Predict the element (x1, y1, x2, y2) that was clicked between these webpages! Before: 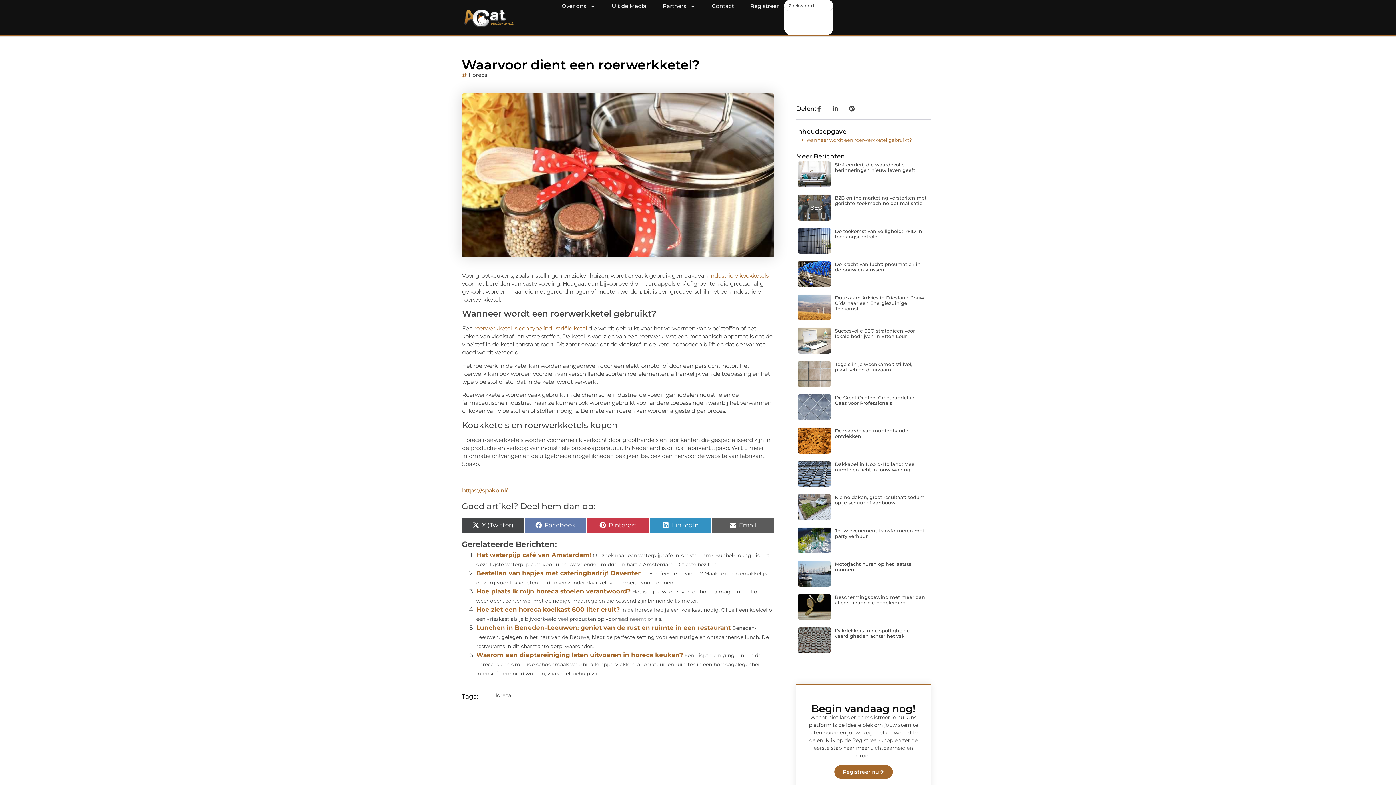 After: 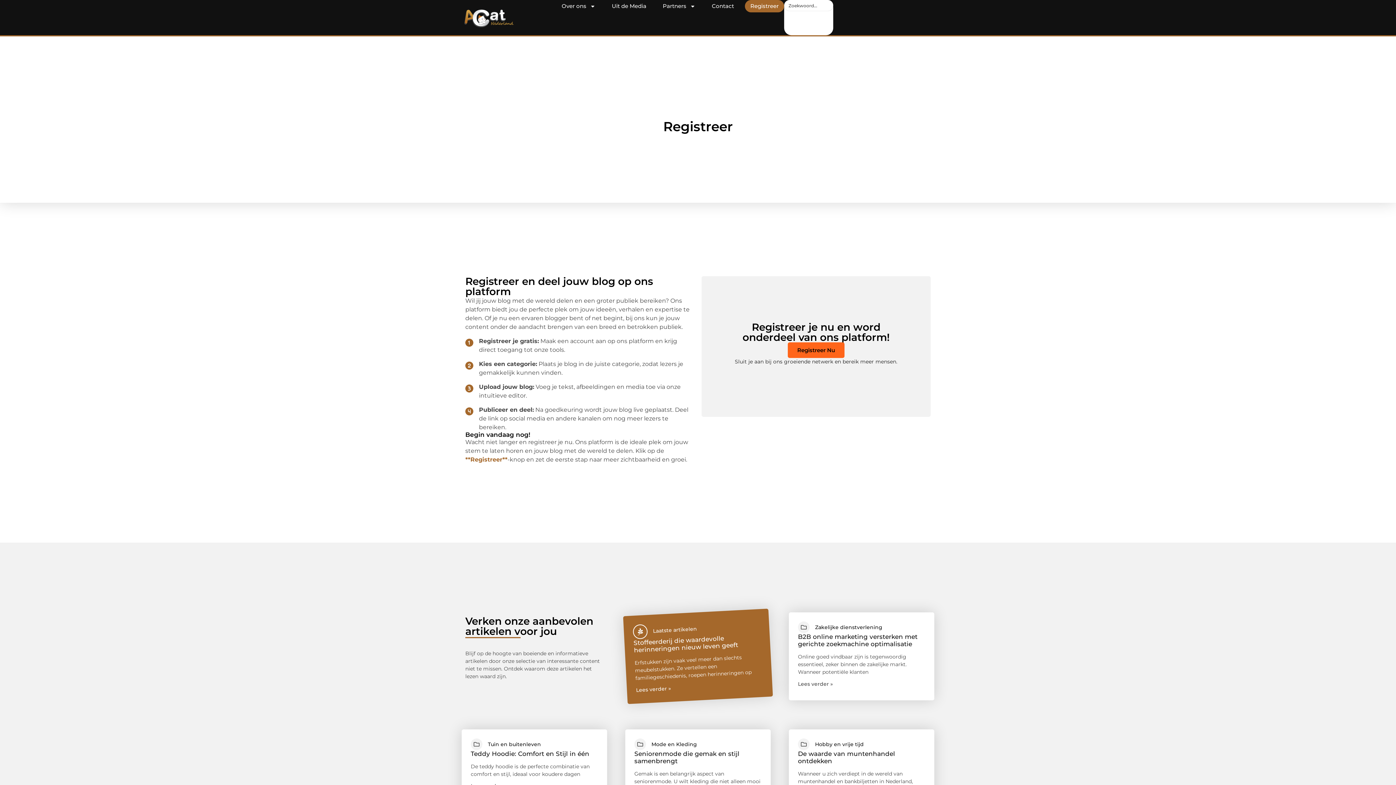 Action: bbox: (745, 0, 784, 12) label: Registreer